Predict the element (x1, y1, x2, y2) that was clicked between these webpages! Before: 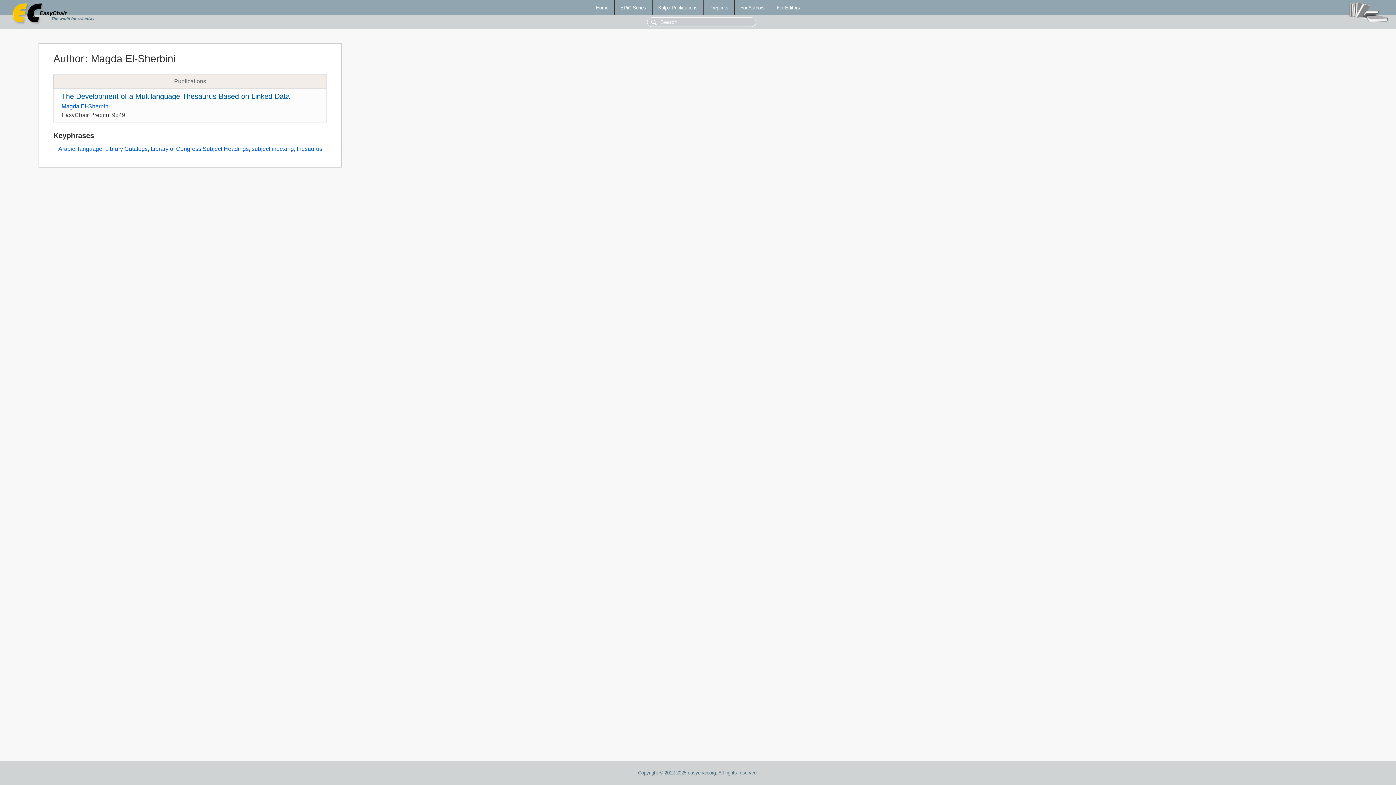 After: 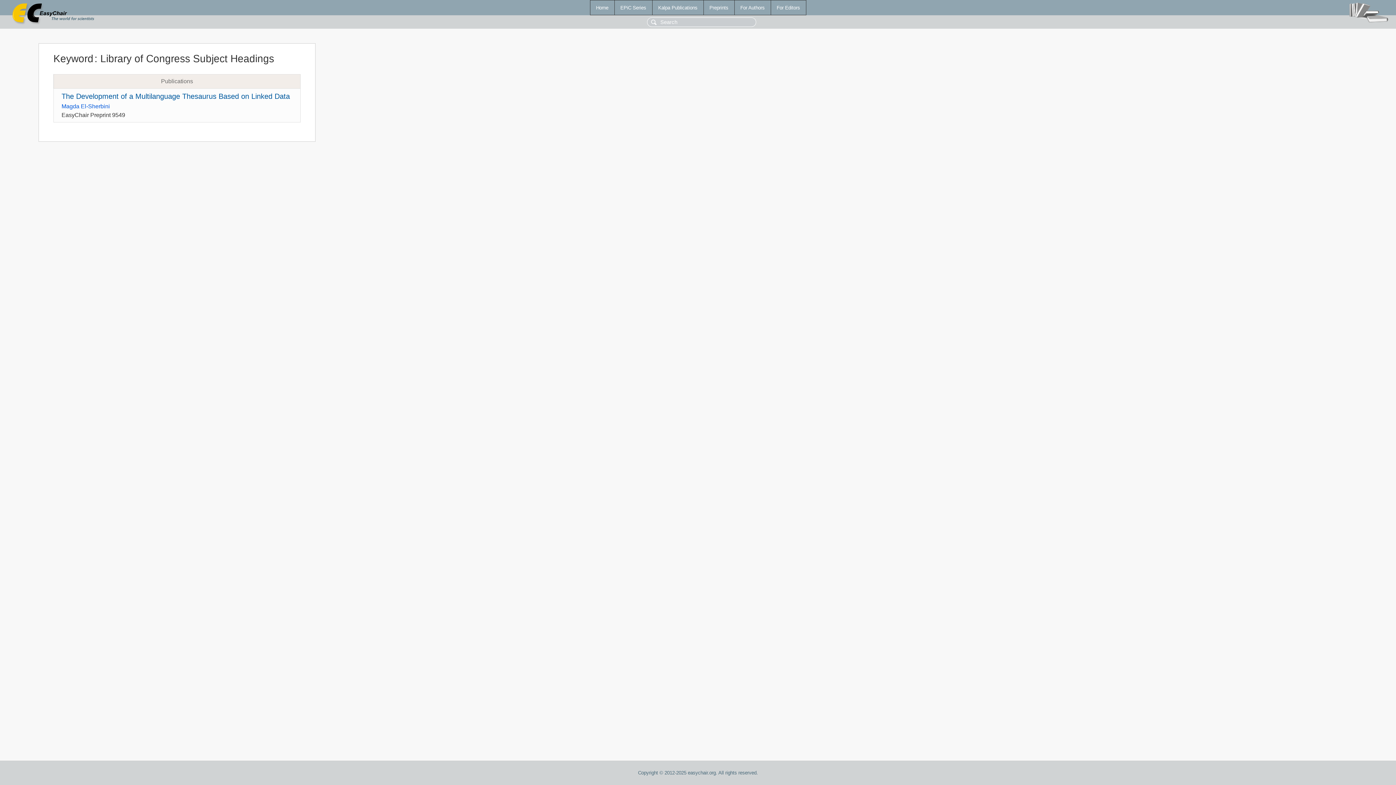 Action: bbox: (150, 145, 248, 152) label: Library of Congress Subject Headings